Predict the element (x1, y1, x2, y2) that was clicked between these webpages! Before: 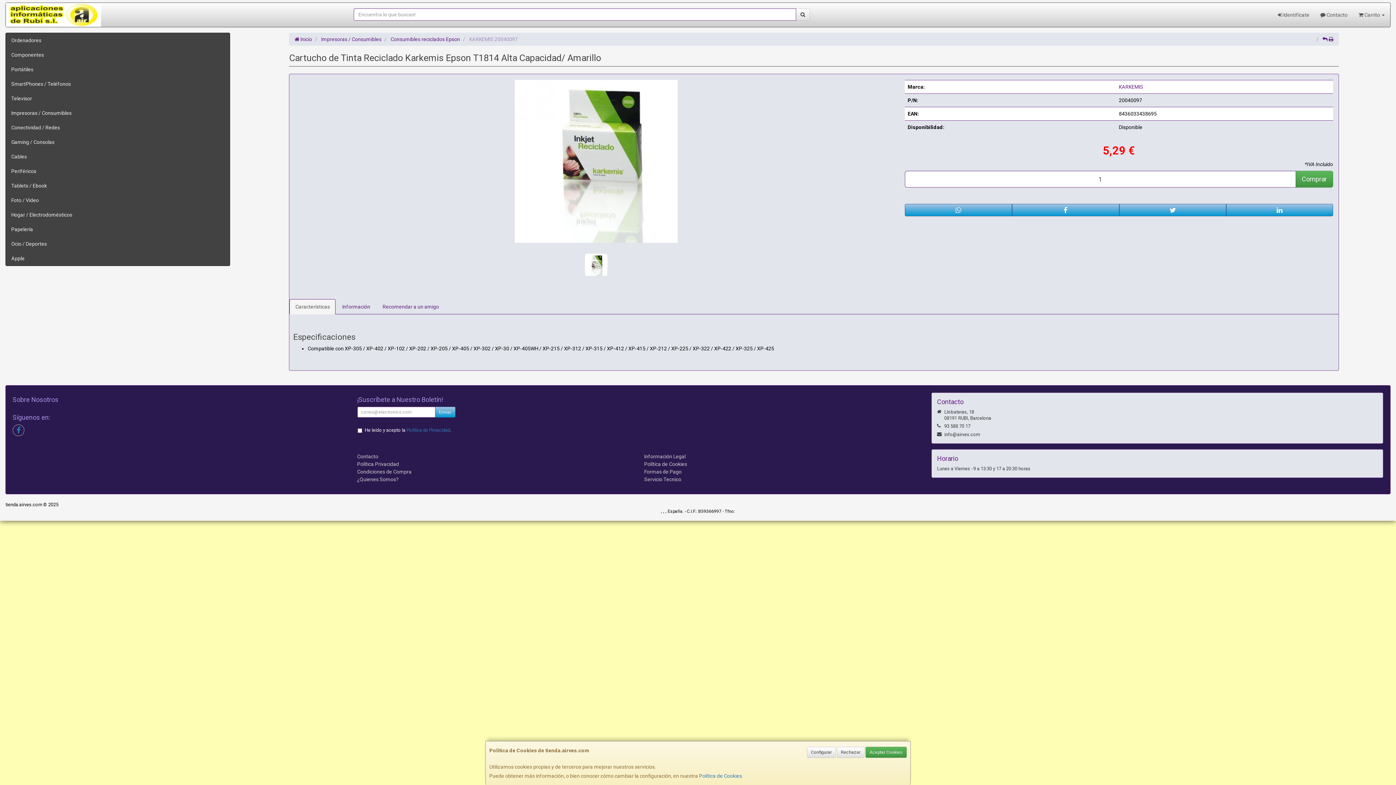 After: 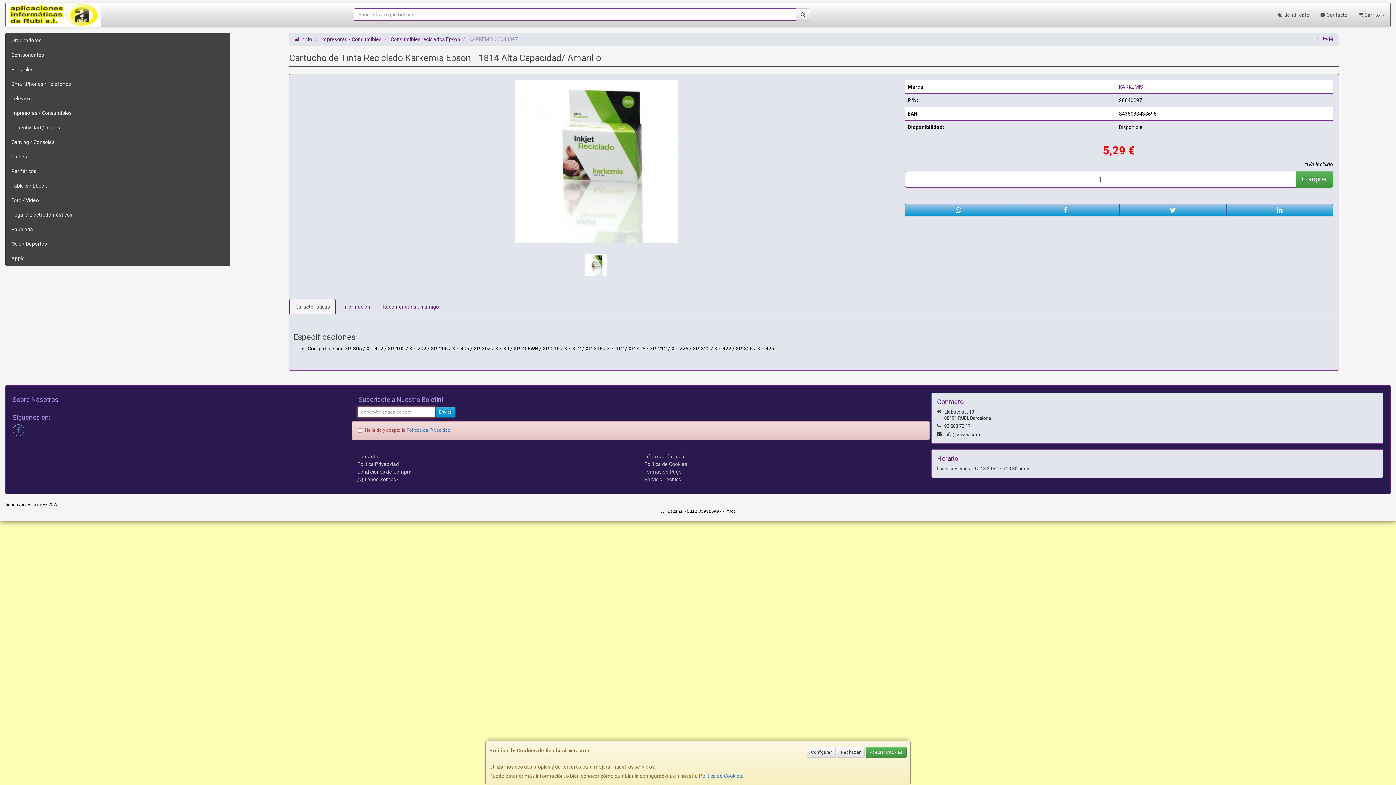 Action: bbox: (435, 406, 455, 417) label: Enviar